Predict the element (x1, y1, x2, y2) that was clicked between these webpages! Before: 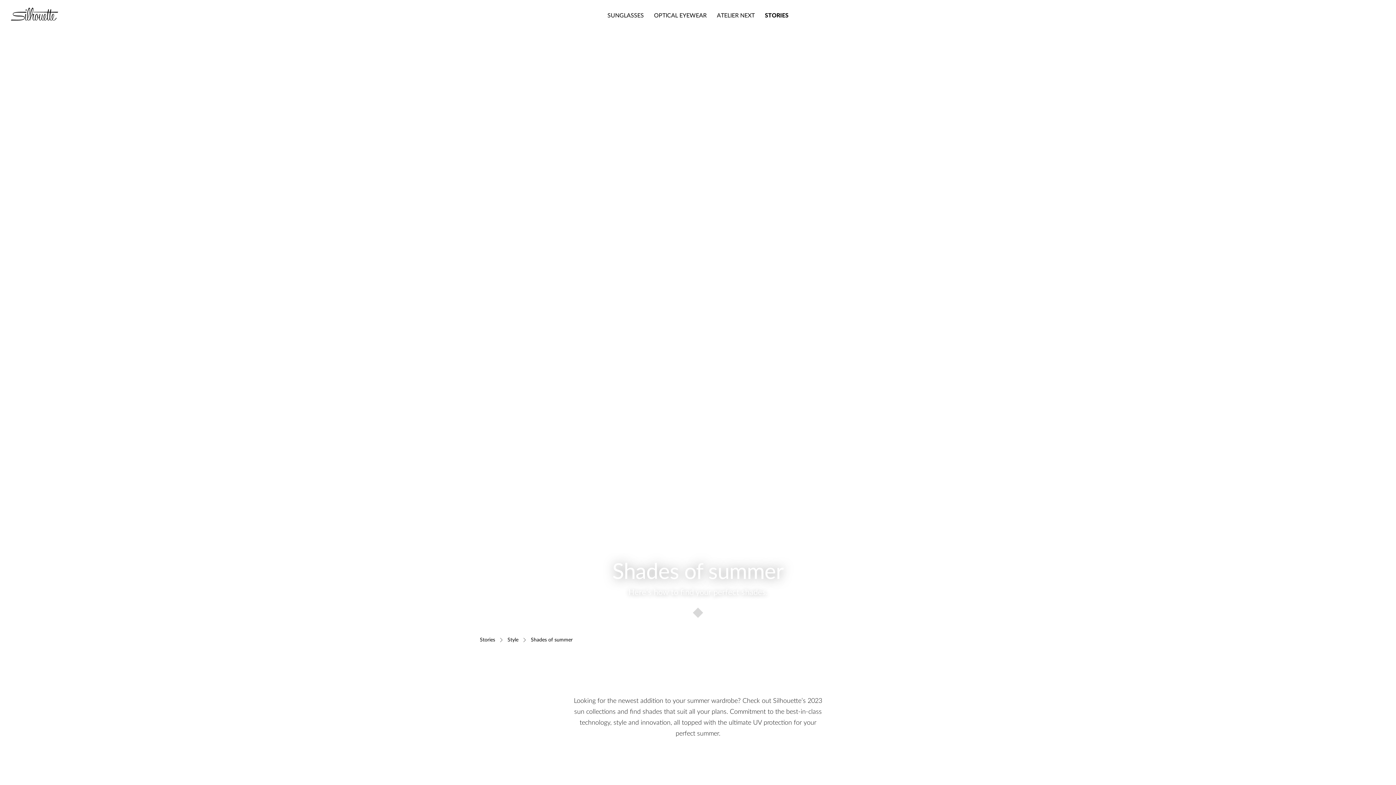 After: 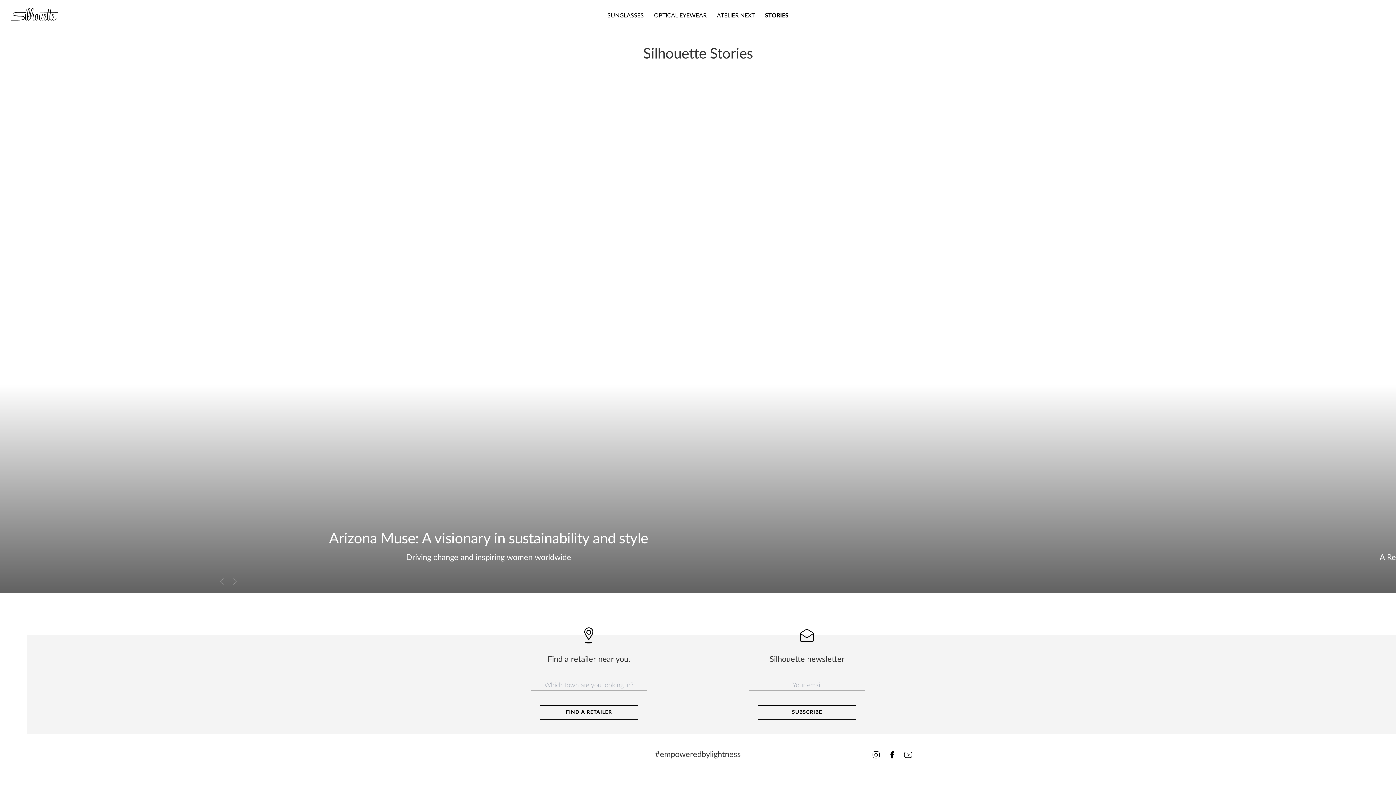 Action: label: Stories bbox: (480, 637, 495, 644)